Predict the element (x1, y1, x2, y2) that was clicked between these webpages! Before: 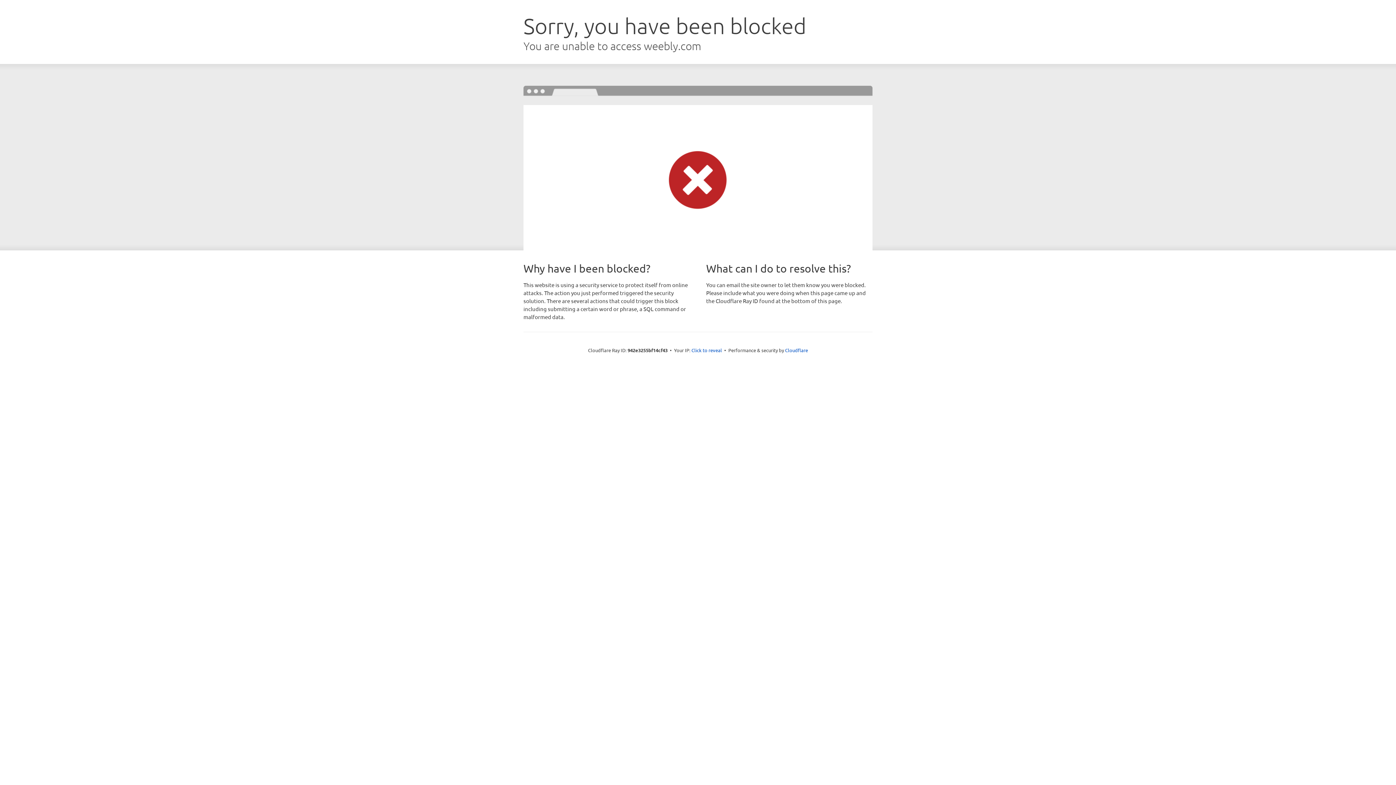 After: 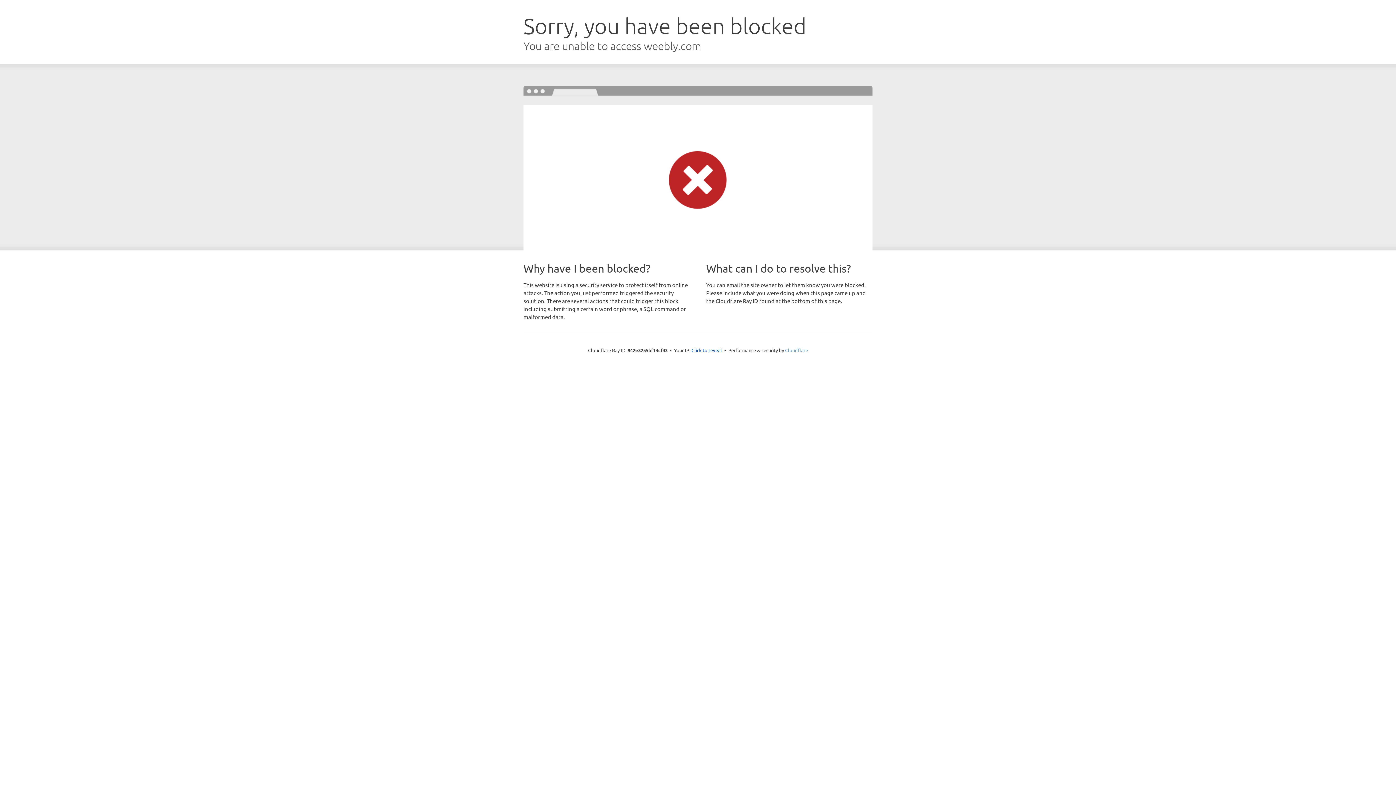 Action: label: Cloudflare bbox: (785, 347, 808, 353)